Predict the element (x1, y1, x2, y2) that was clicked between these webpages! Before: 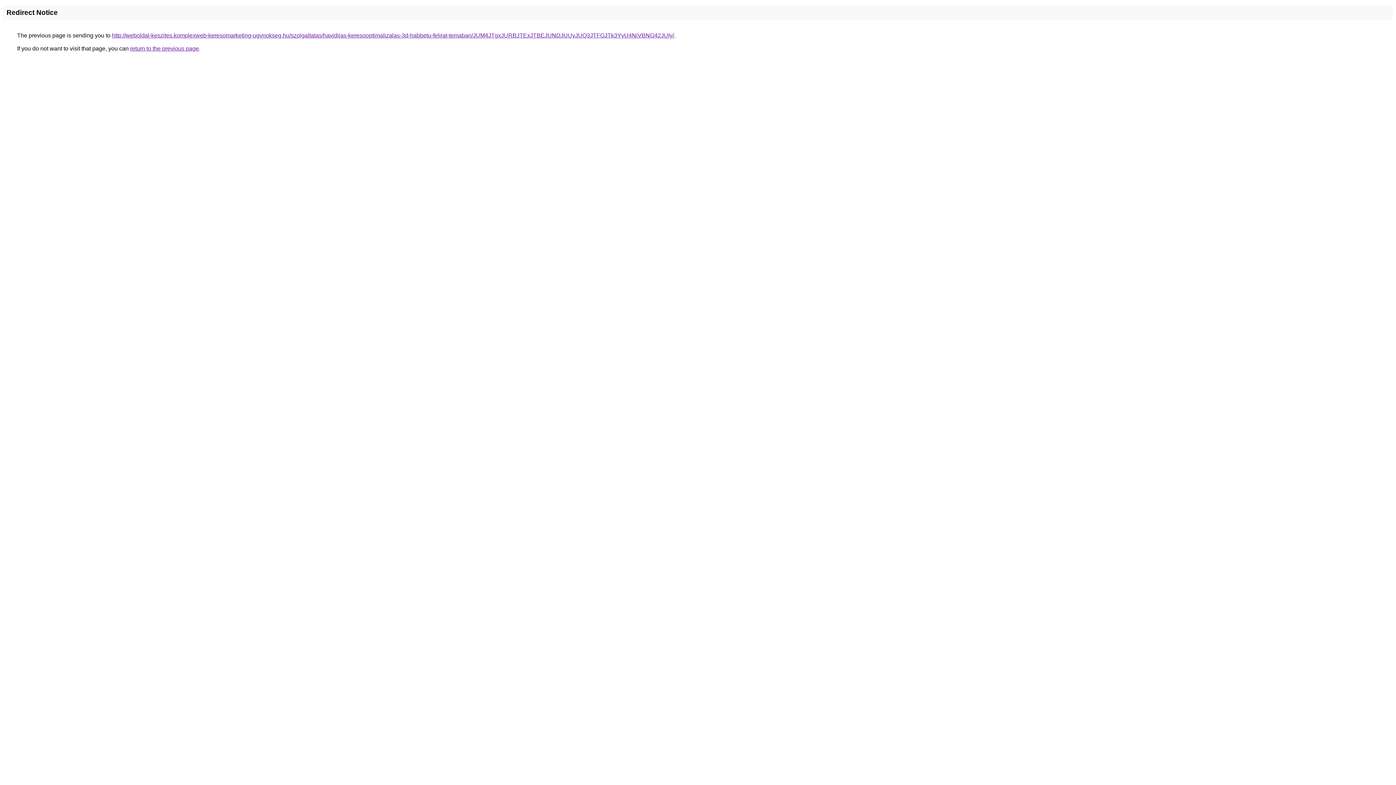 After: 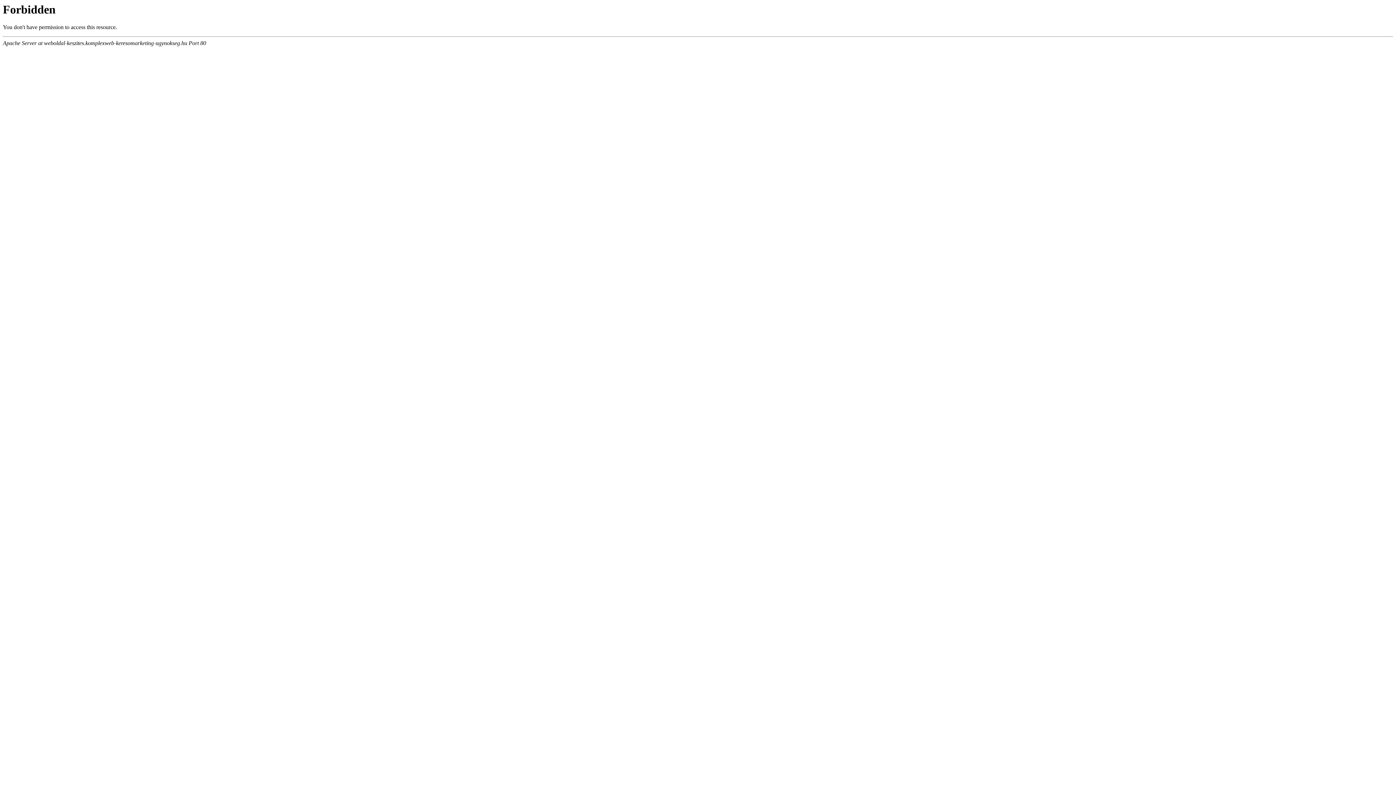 Action: bbox: (112, 32, 674, 38) label: http://weboldal-keszites.komplexweb-keresomarketing-ugynokseg.hu/szolgaltatas/havidijas-keresooptimalizalas-3d-habbetu-felirat-temaban/JUM4JTgxJURBJTExJTBEJUNDJUUyJUQ3JTFGJTk3YyU4NiVBNG42JUIy/